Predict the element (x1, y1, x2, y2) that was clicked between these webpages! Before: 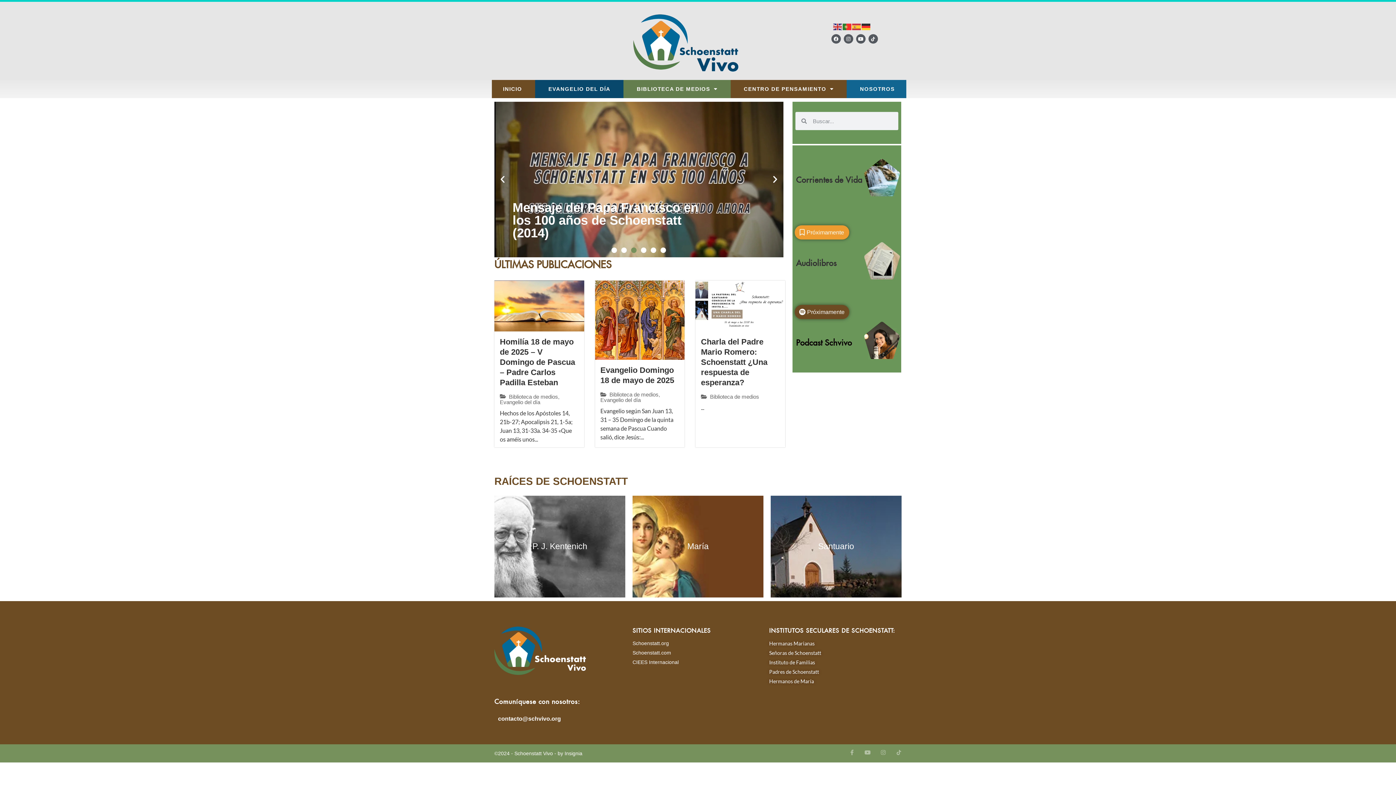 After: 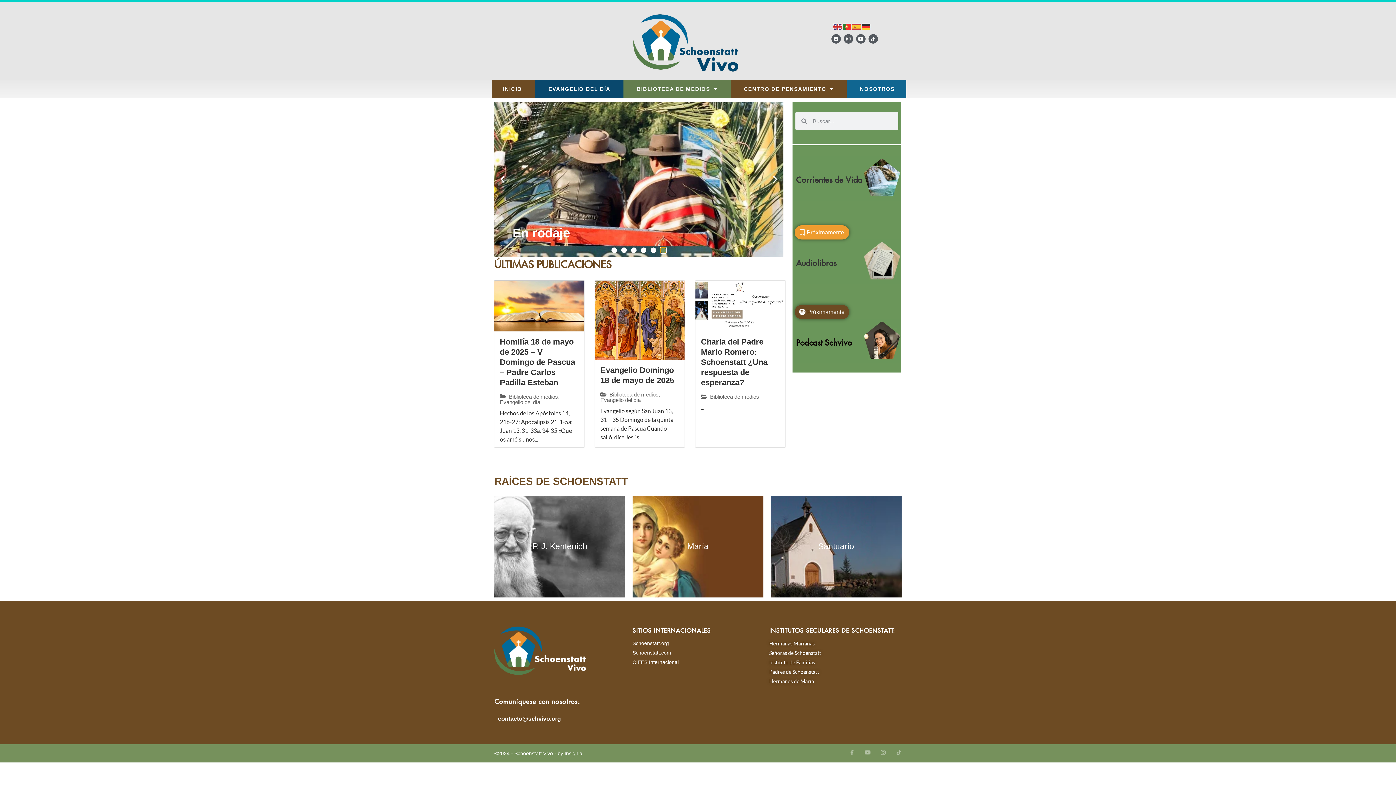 Action: label: Go to slide 6 bbox: (660, 247, 666, 253)